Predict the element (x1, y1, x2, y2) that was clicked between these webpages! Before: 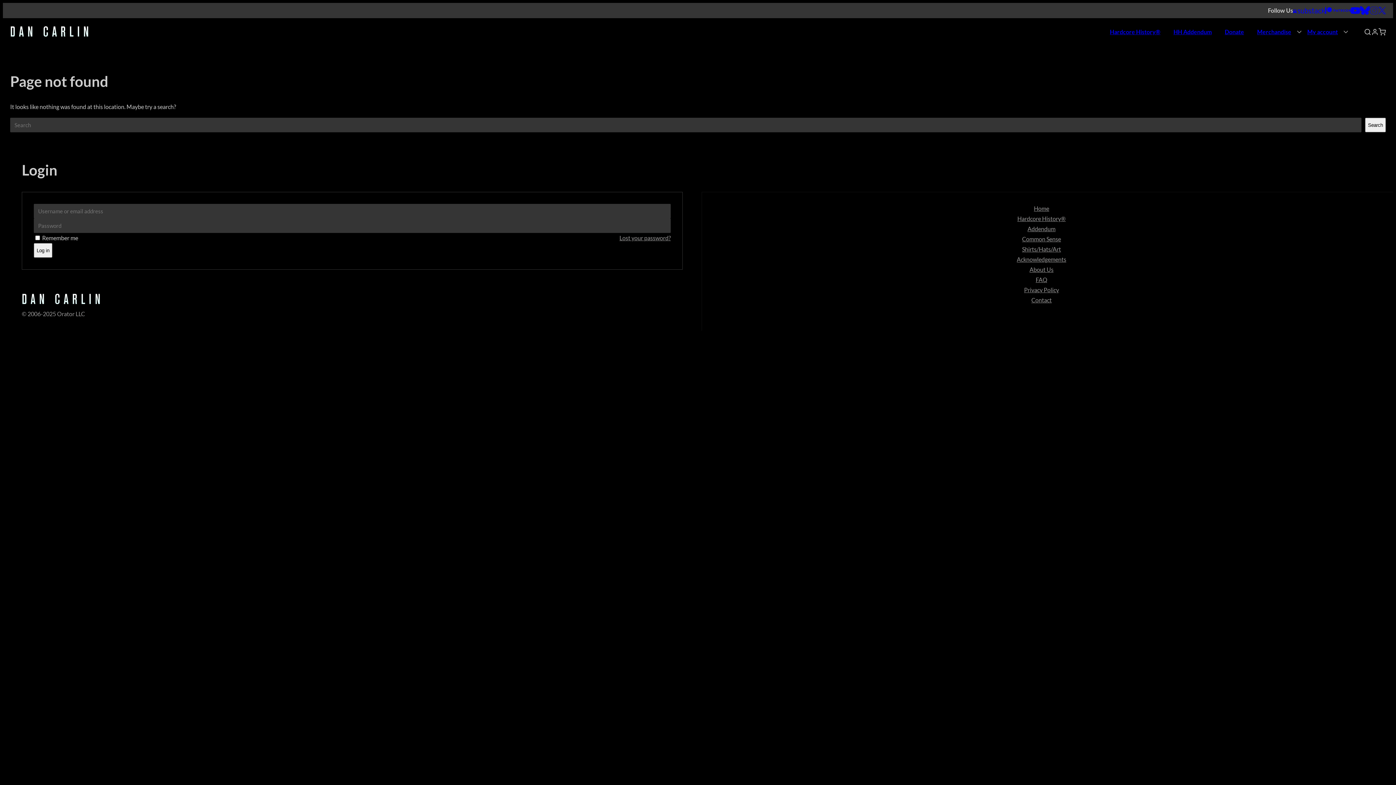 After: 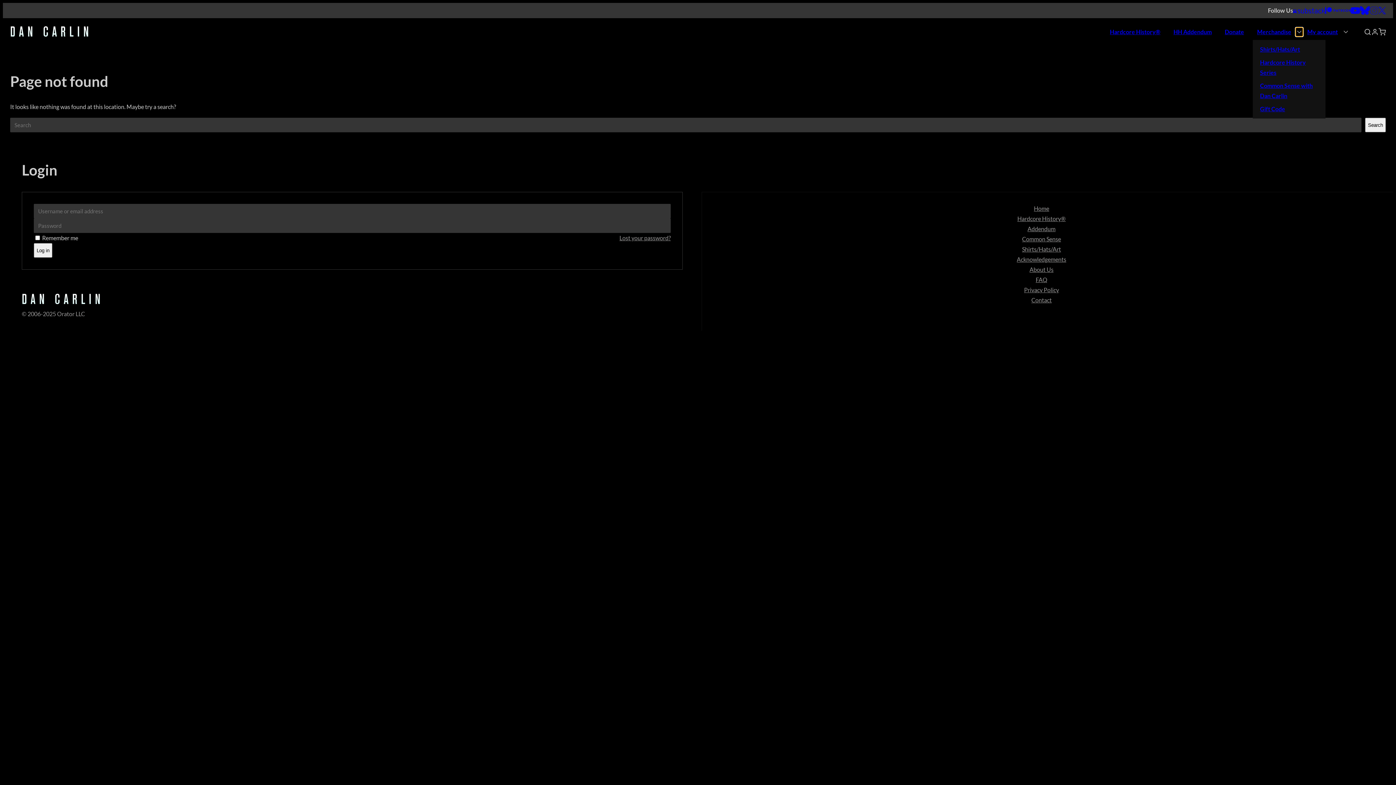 Action: bbox: (1296, 28, 1303, 35)